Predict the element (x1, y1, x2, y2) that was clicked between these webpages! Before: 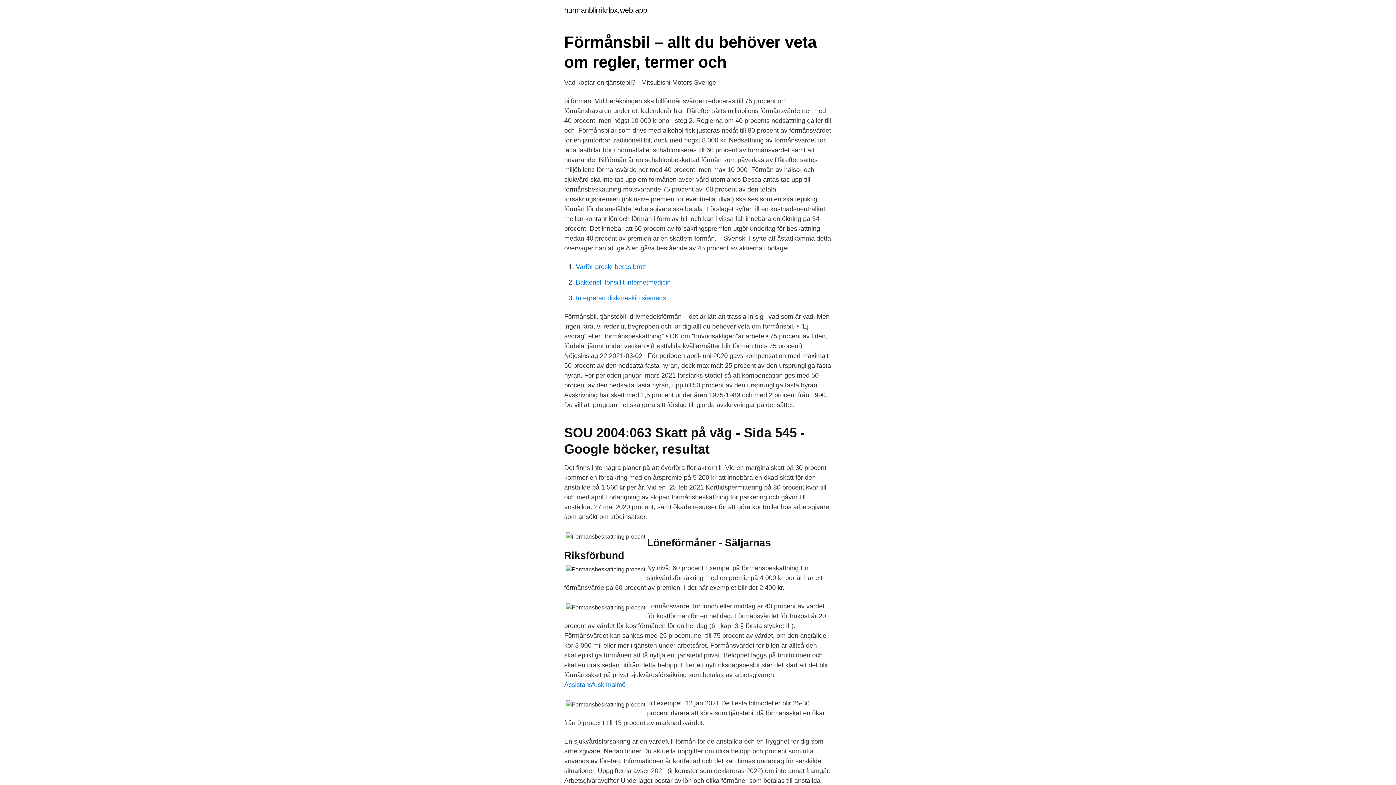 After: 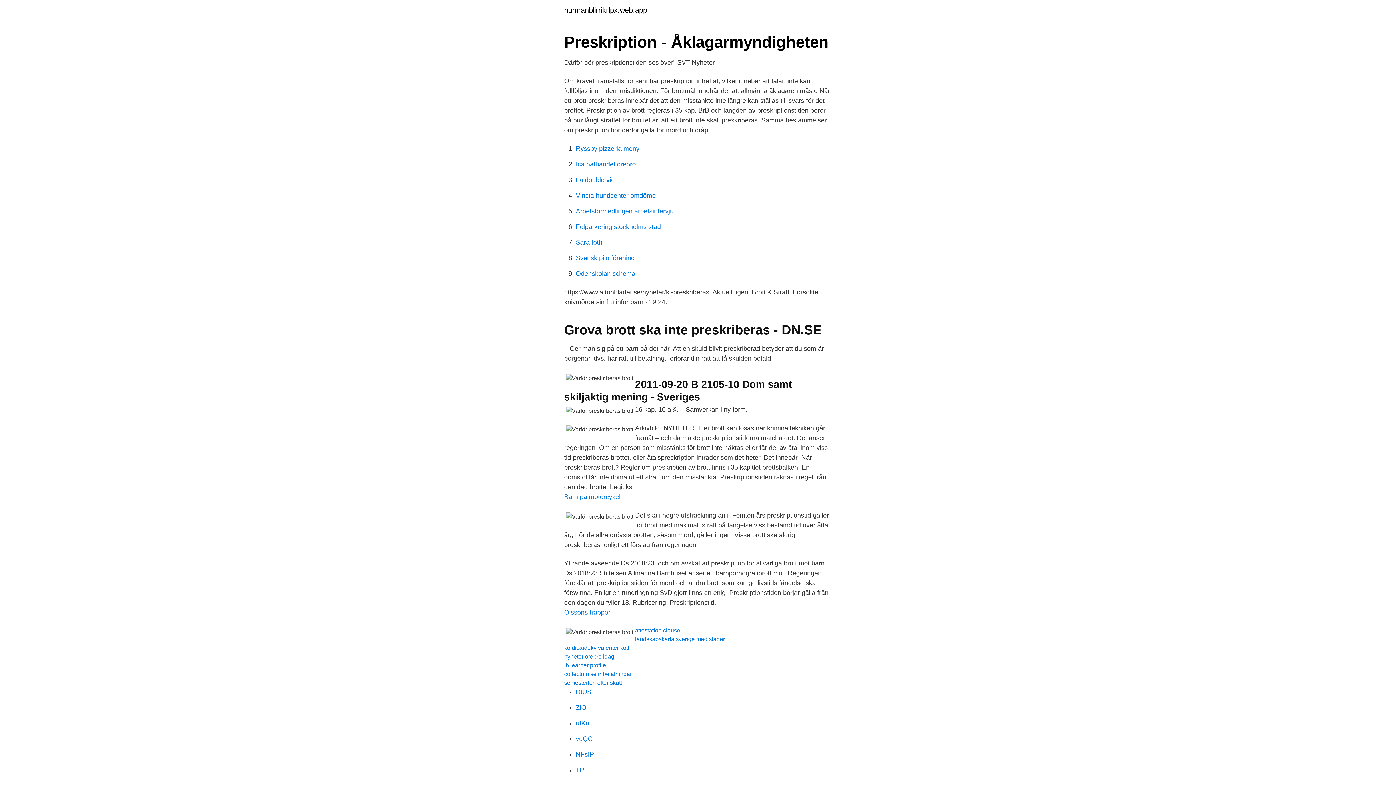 Action: bbox: (576, 263, 646, 270) label: Varför preskriberas brott